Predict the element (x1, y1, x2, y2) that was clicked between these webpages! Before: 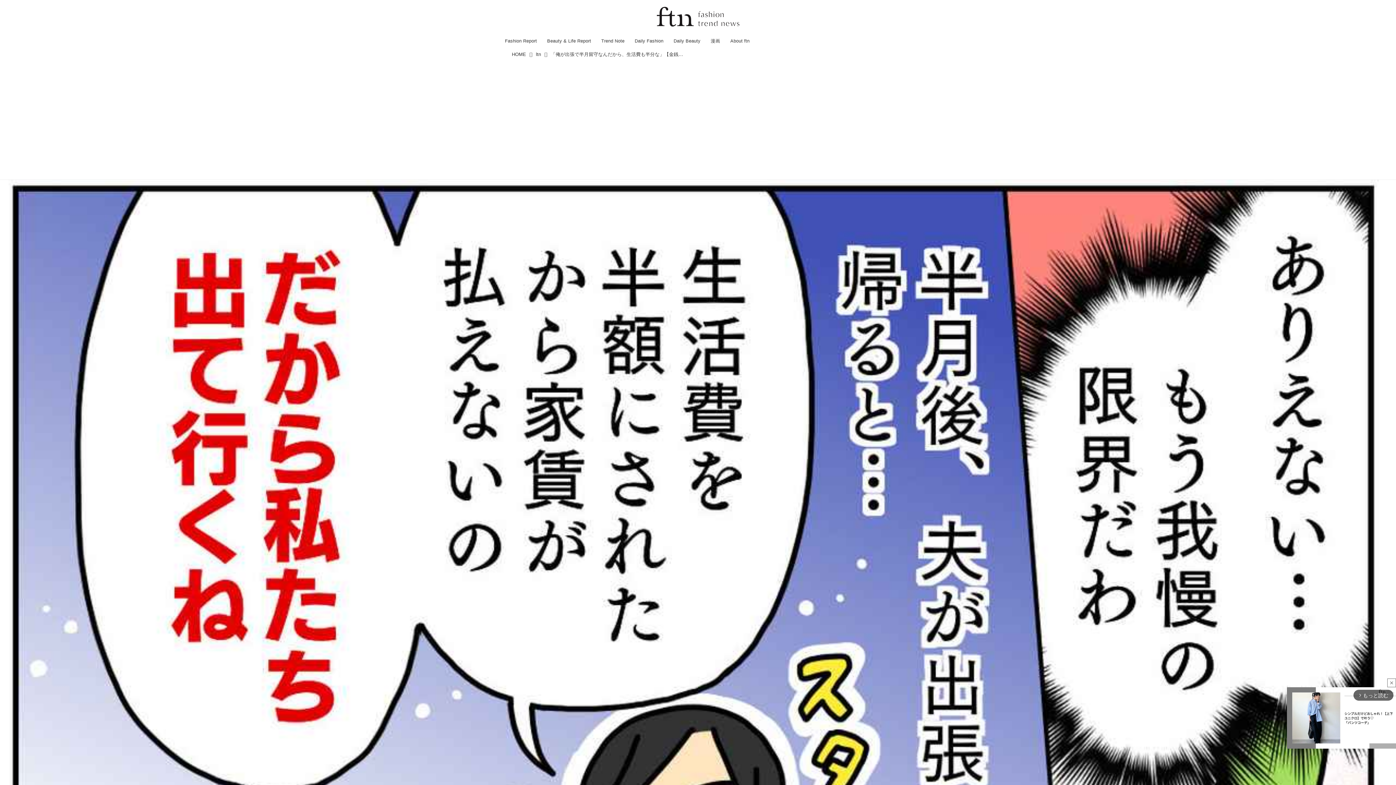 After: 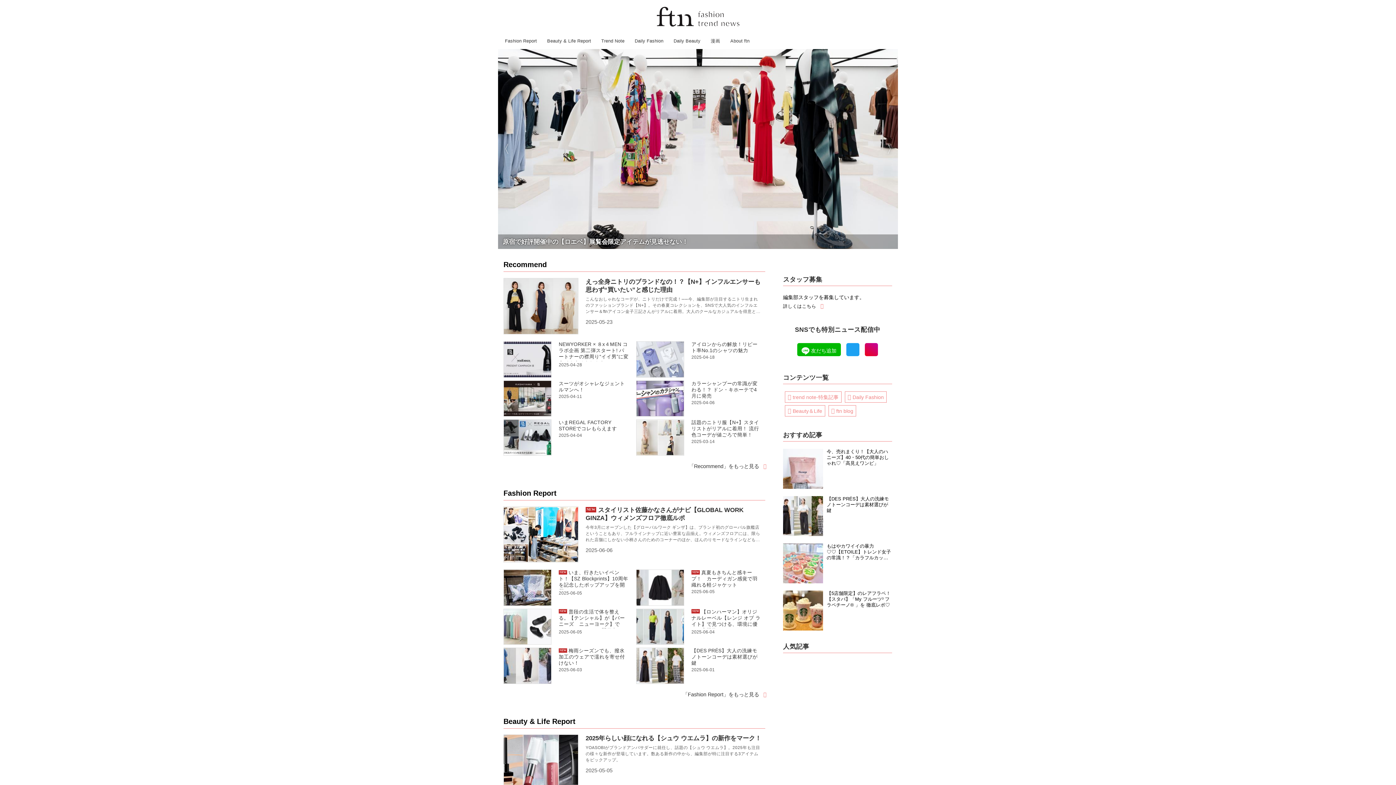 Action: bbox: (512, 49, 528, 59) label: HOME